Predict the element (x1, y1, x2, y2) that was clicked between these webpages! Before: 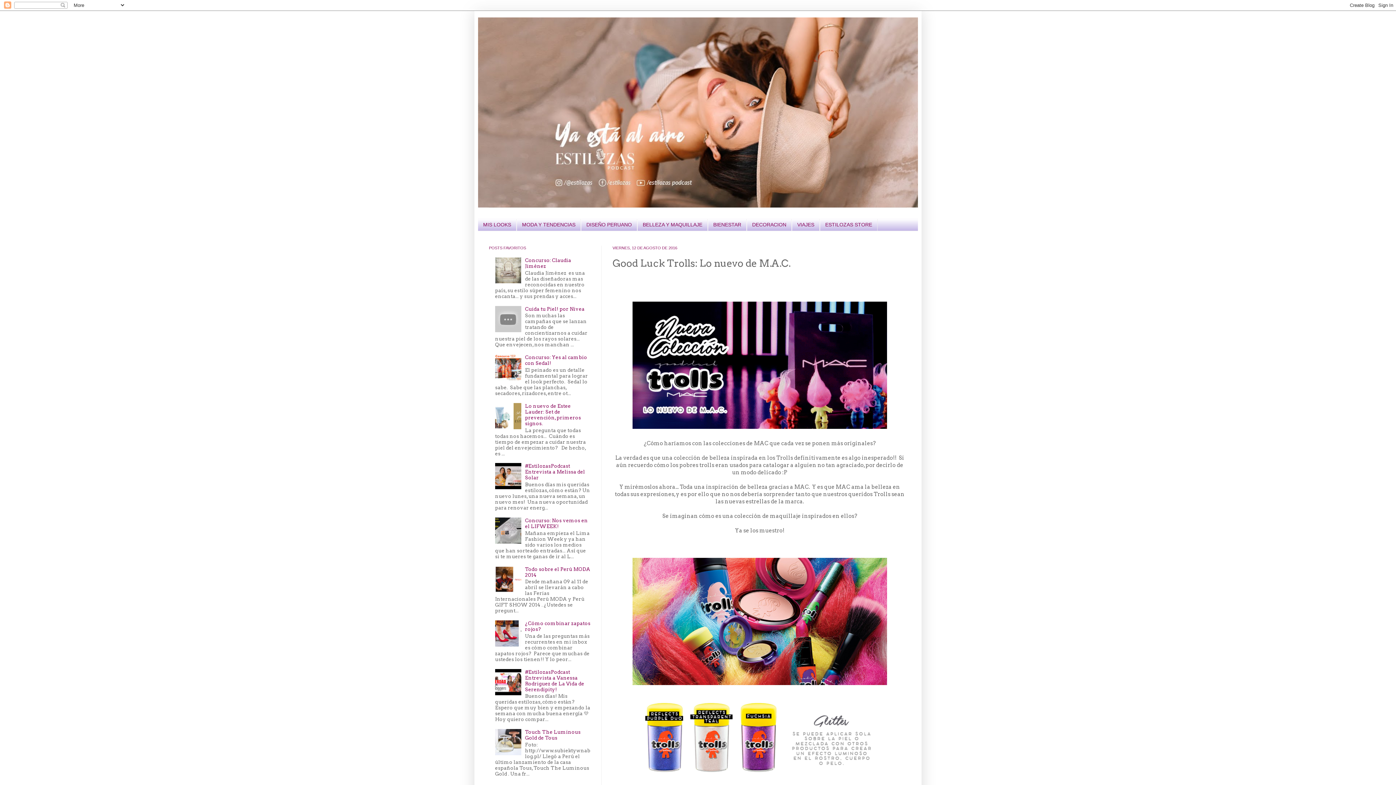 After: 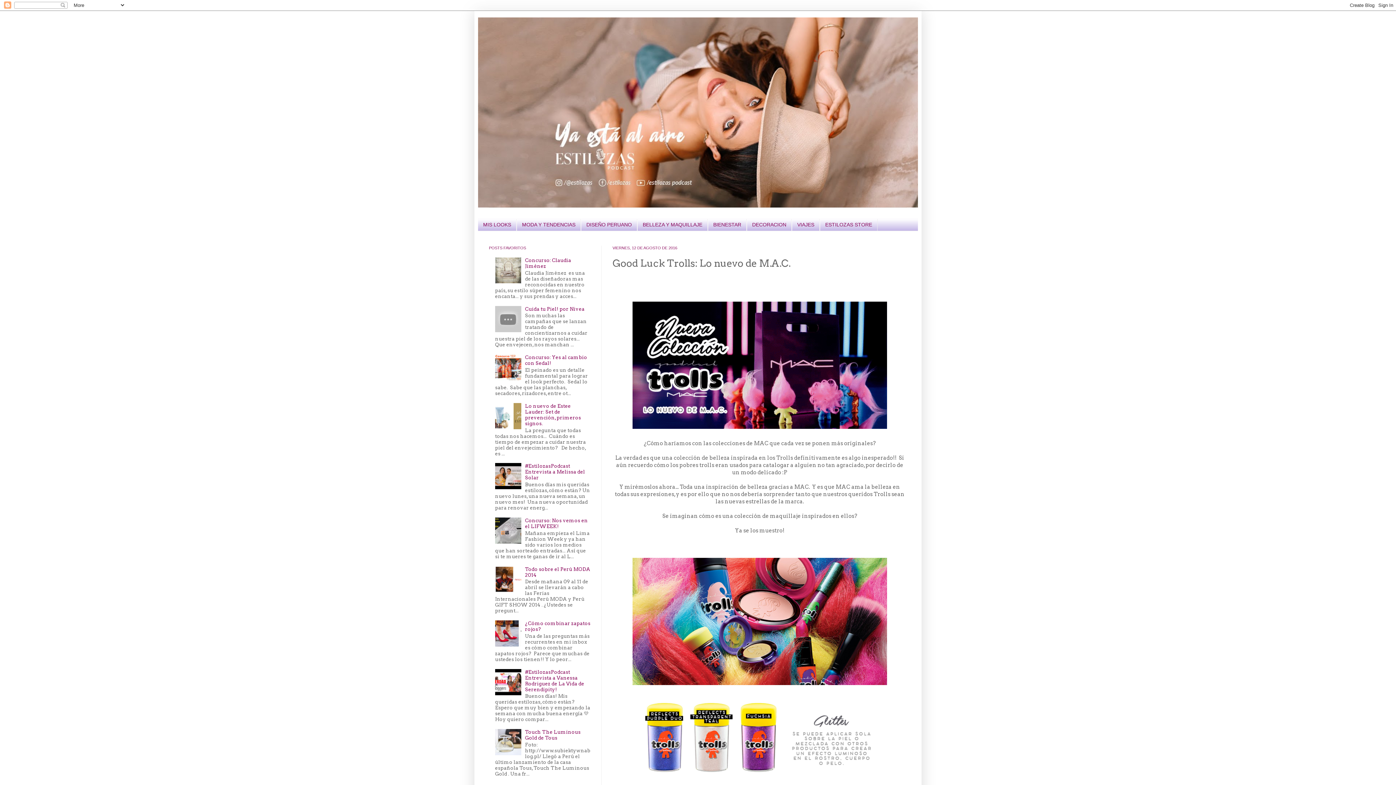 Action: bbox: (495, 278, 523, 284)